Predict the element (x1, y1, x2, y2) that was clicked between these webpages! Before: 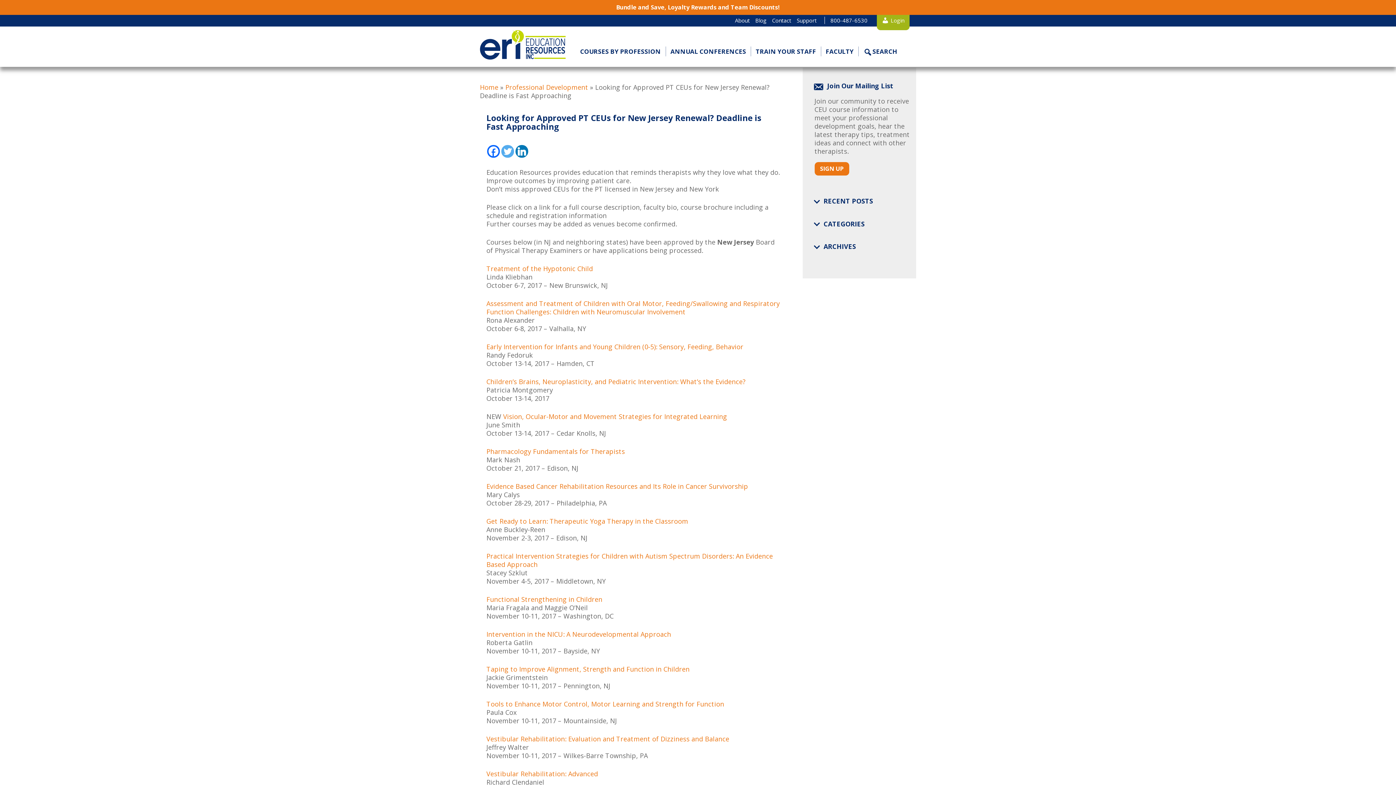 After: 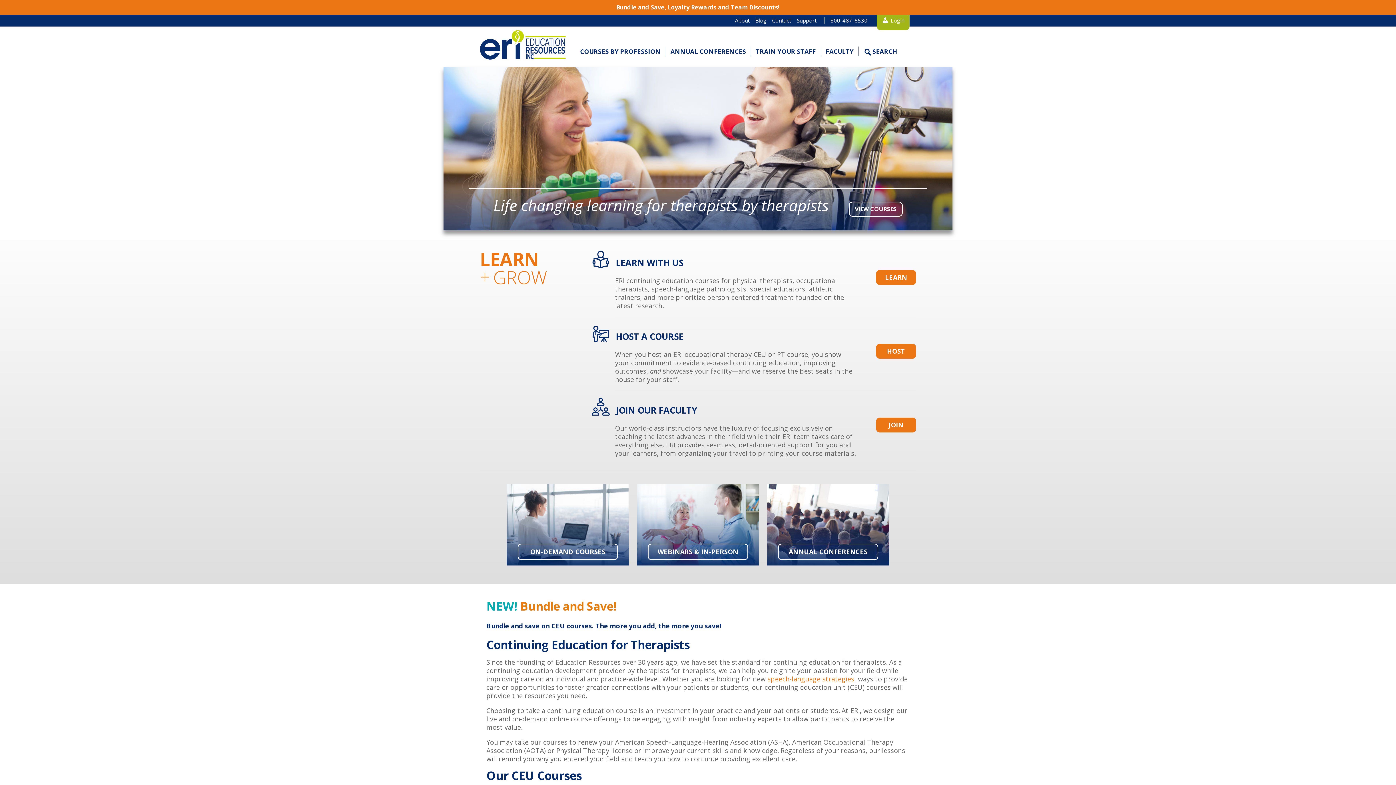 Action: bbox: (480, 30, 565, 61)